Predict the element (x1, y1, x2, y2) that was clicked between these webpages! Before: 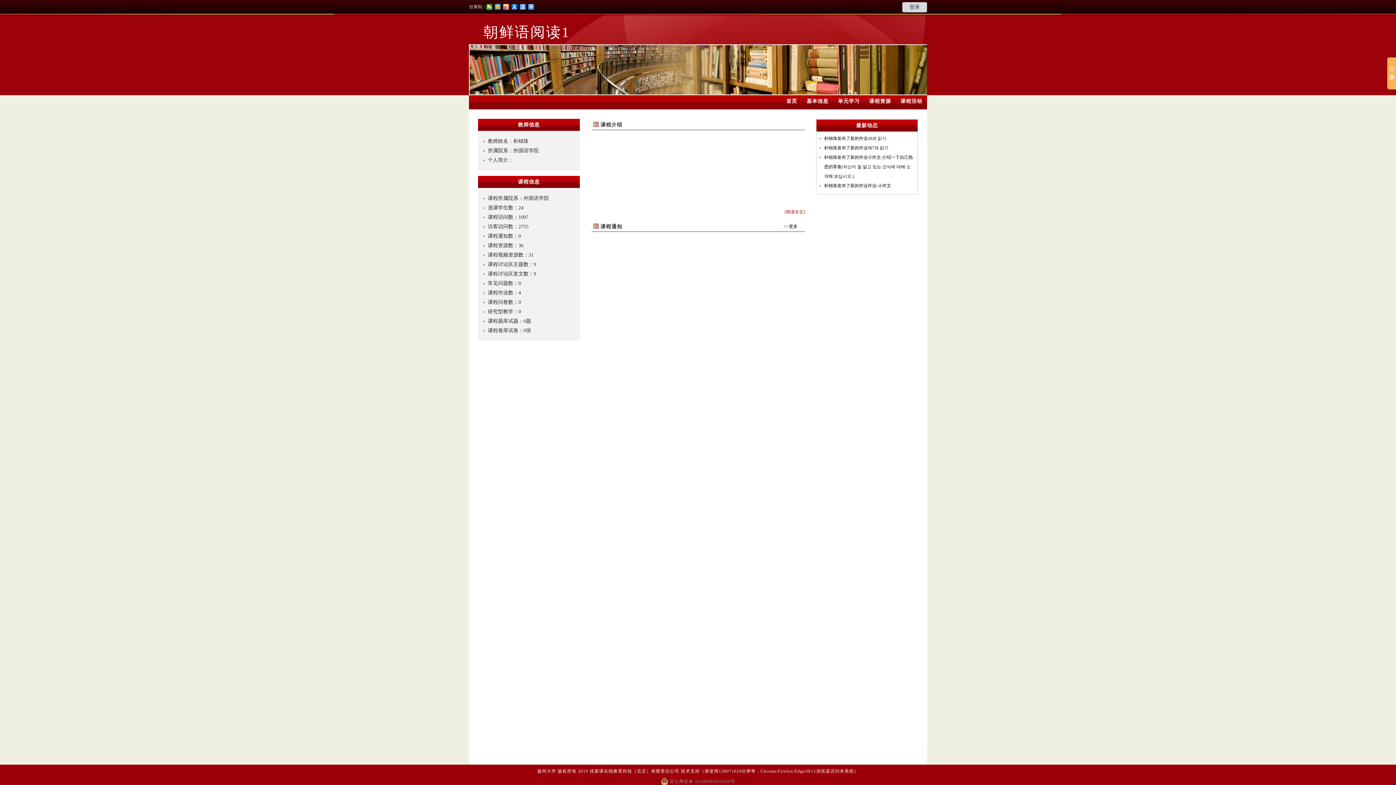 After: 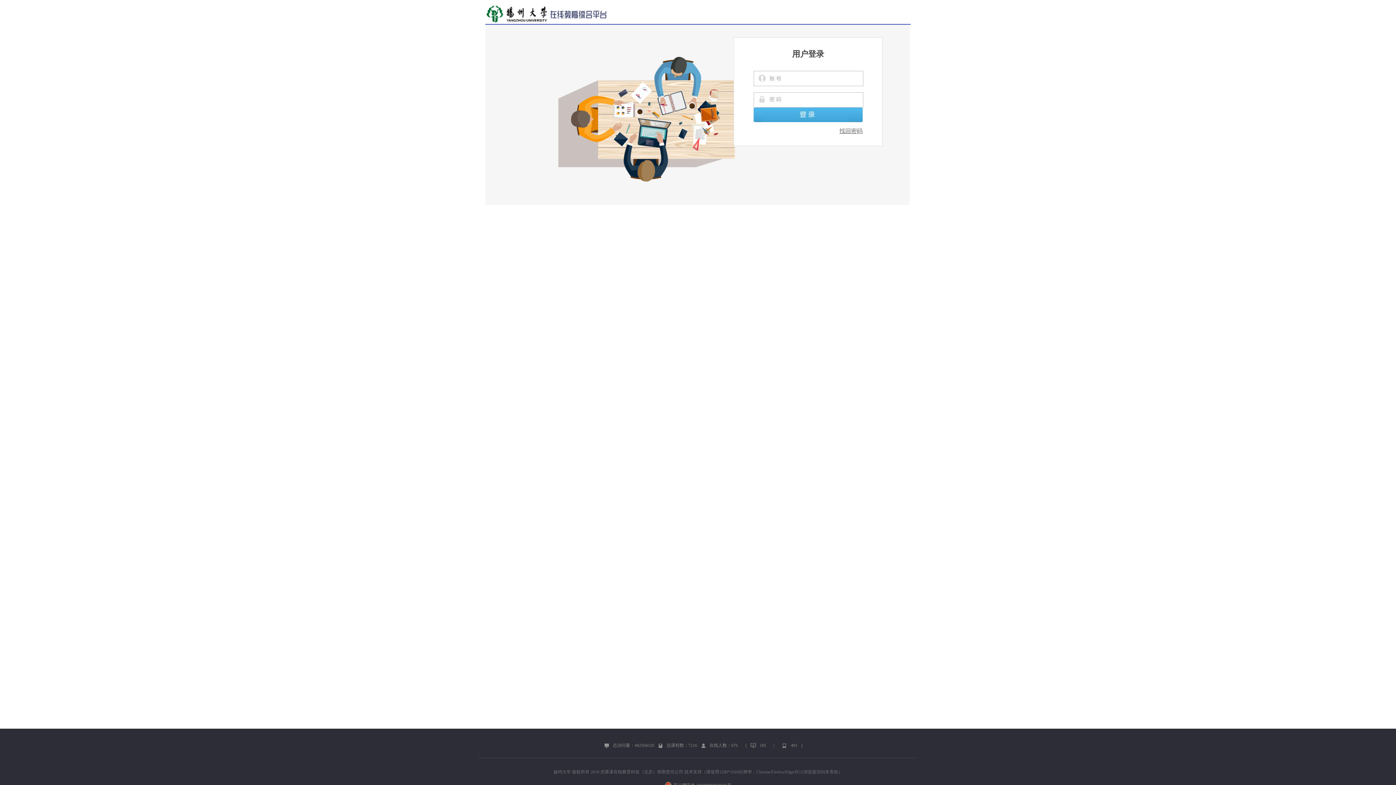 Action: label: 登录 bbox: (902, 2, 927, 12)